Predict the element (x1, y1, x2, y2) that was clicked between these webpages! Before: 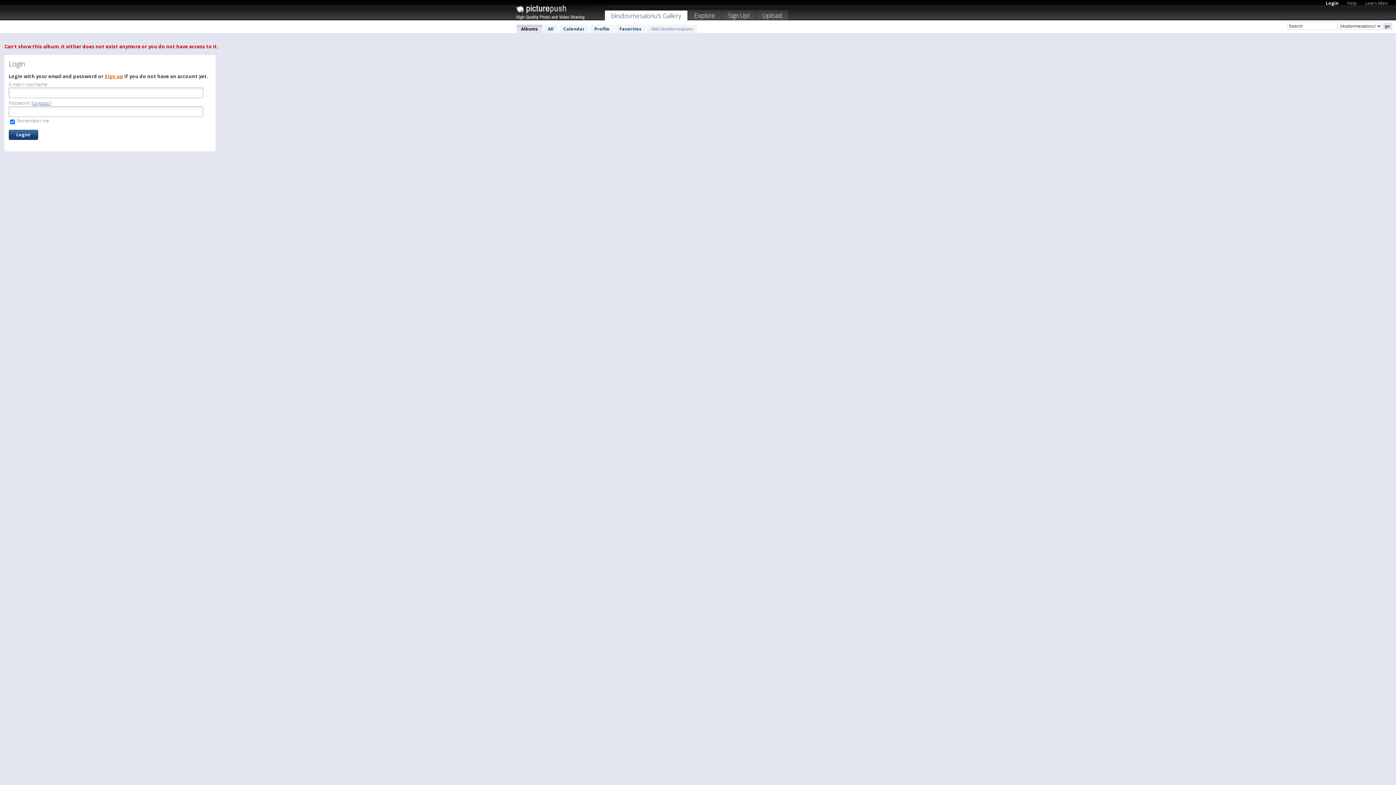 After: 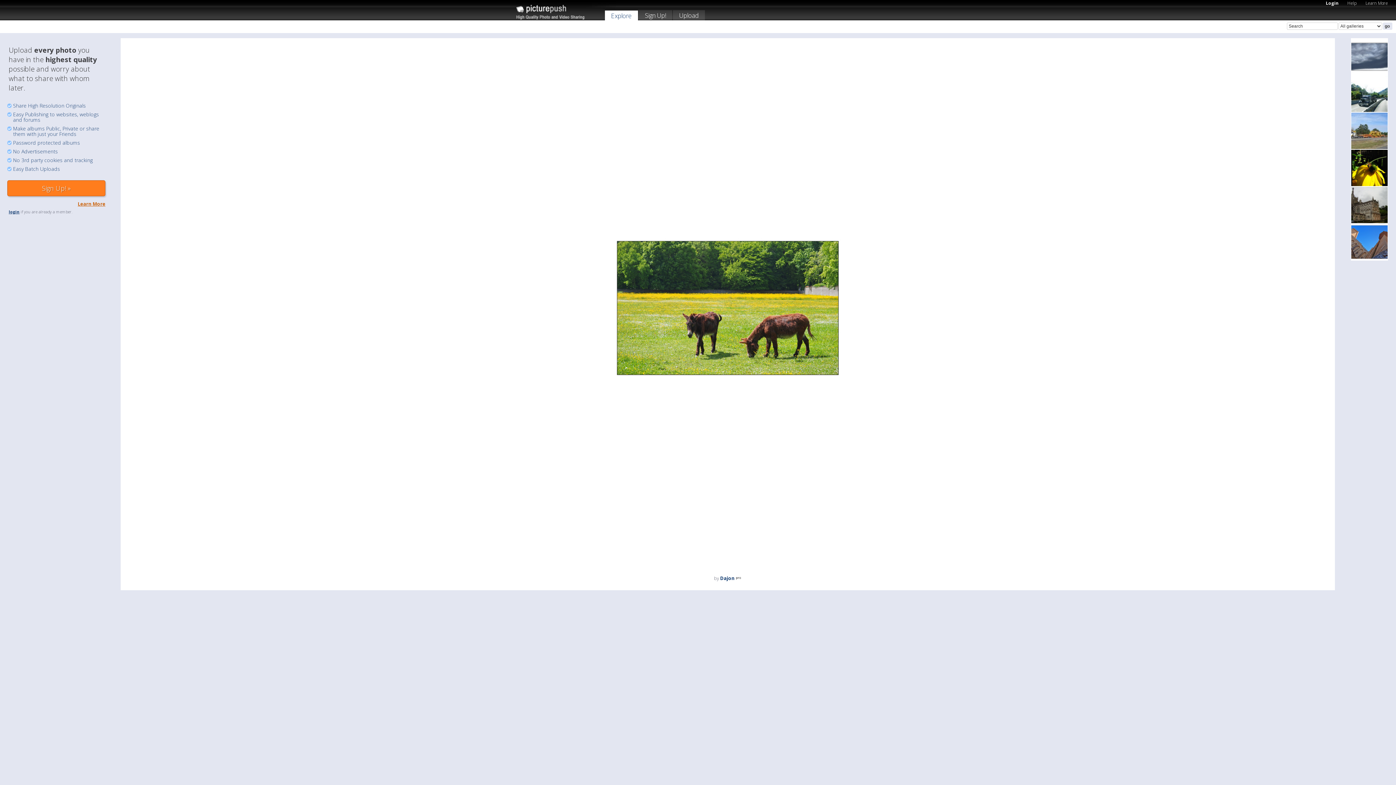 Action: bbox: (516, 15, 616, 21)